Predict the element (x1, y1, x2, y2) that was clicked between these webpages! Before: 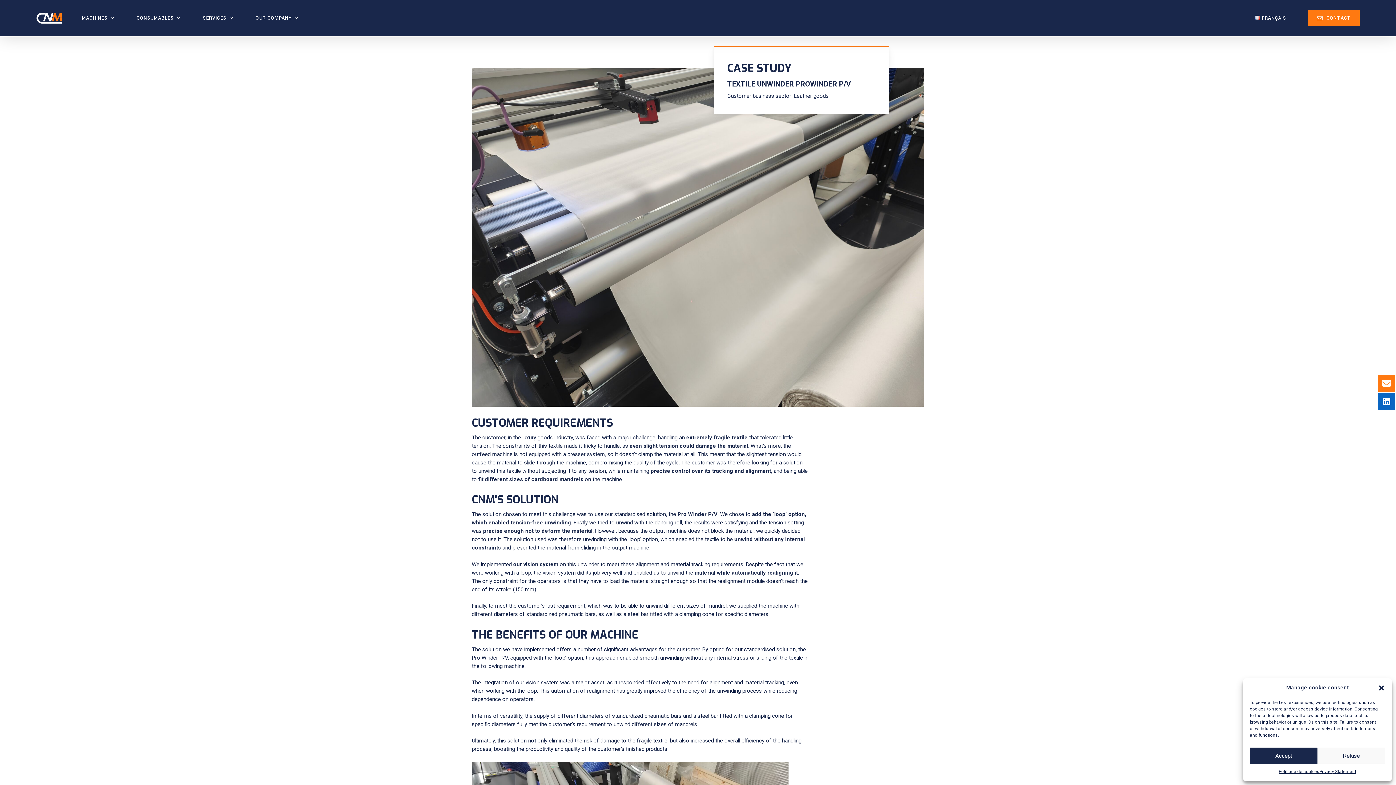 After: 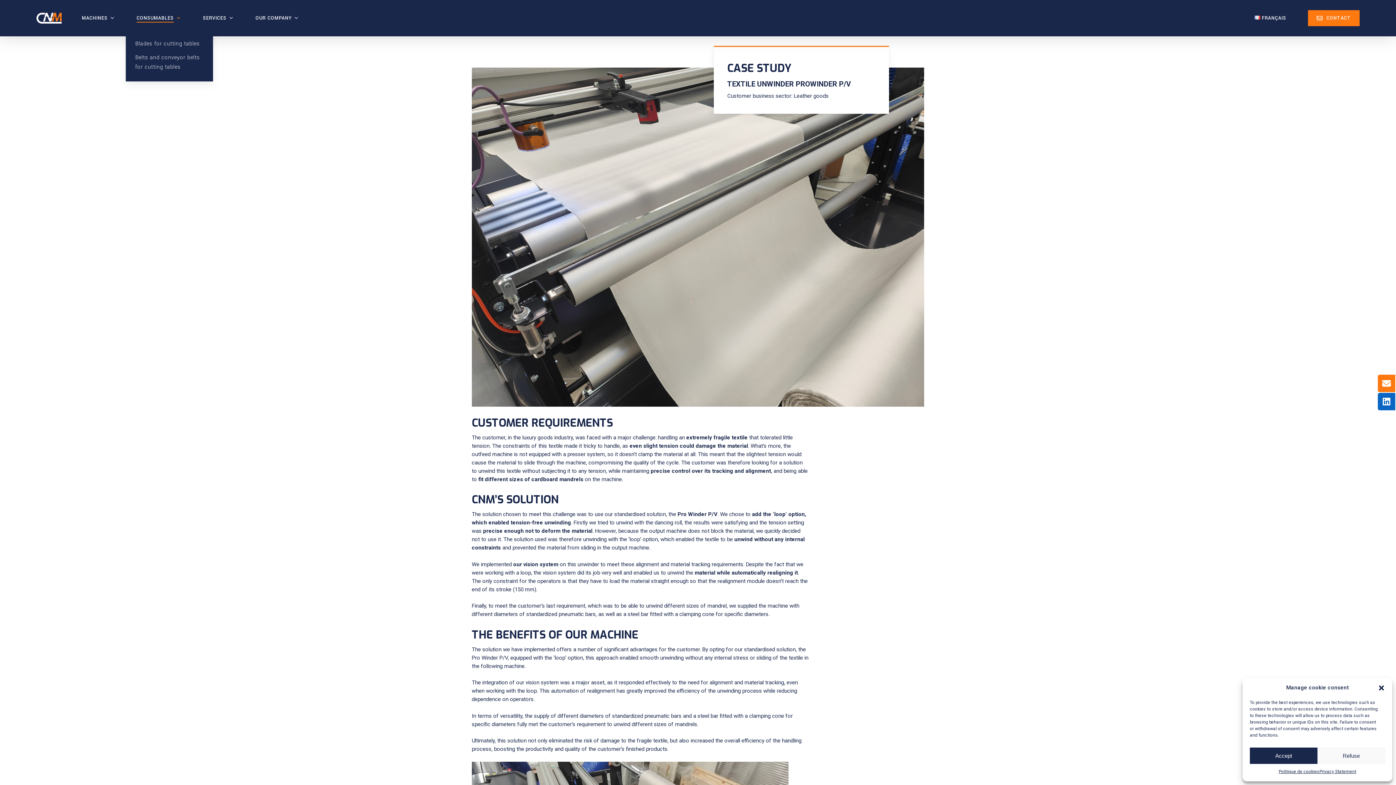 Action: label: CONSUMABLES bbox: (136, 14, 181, 21)